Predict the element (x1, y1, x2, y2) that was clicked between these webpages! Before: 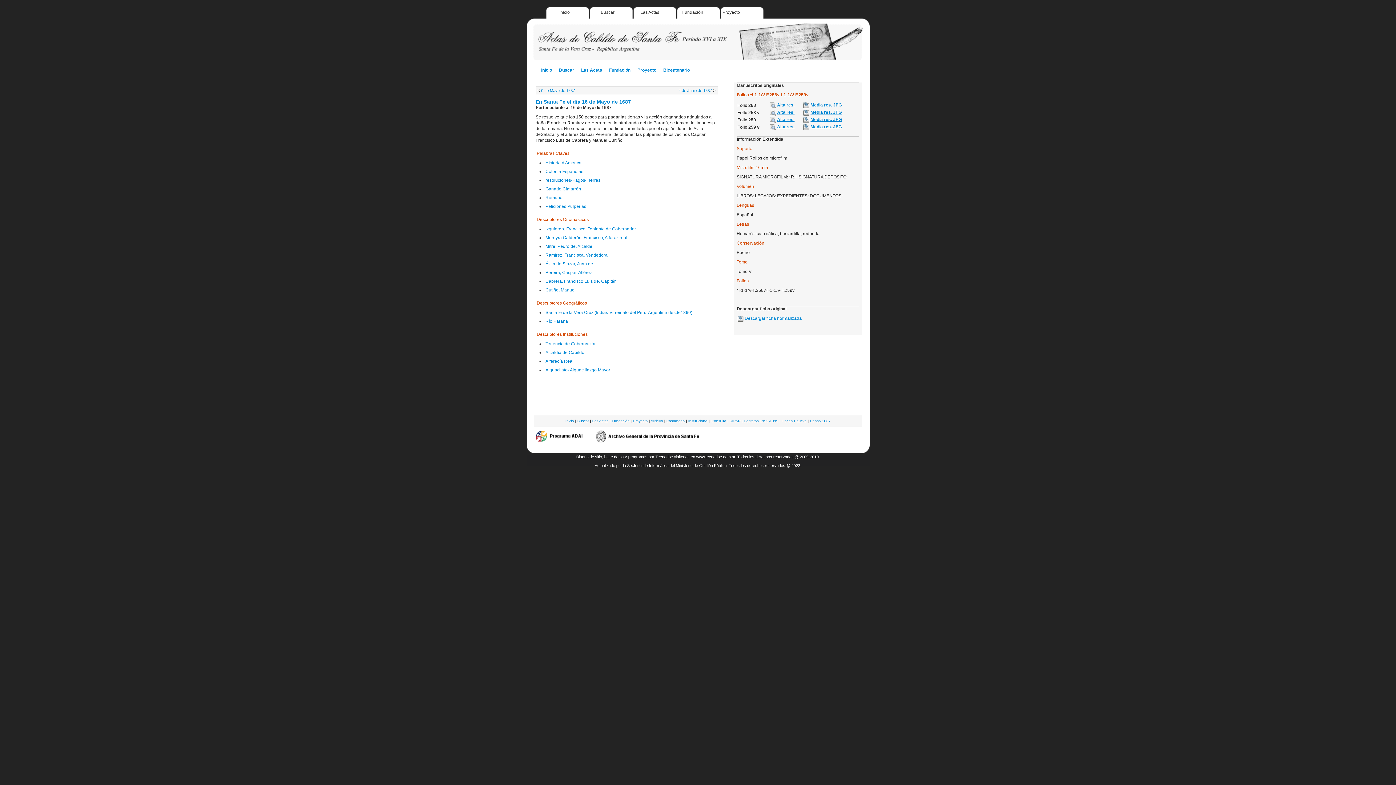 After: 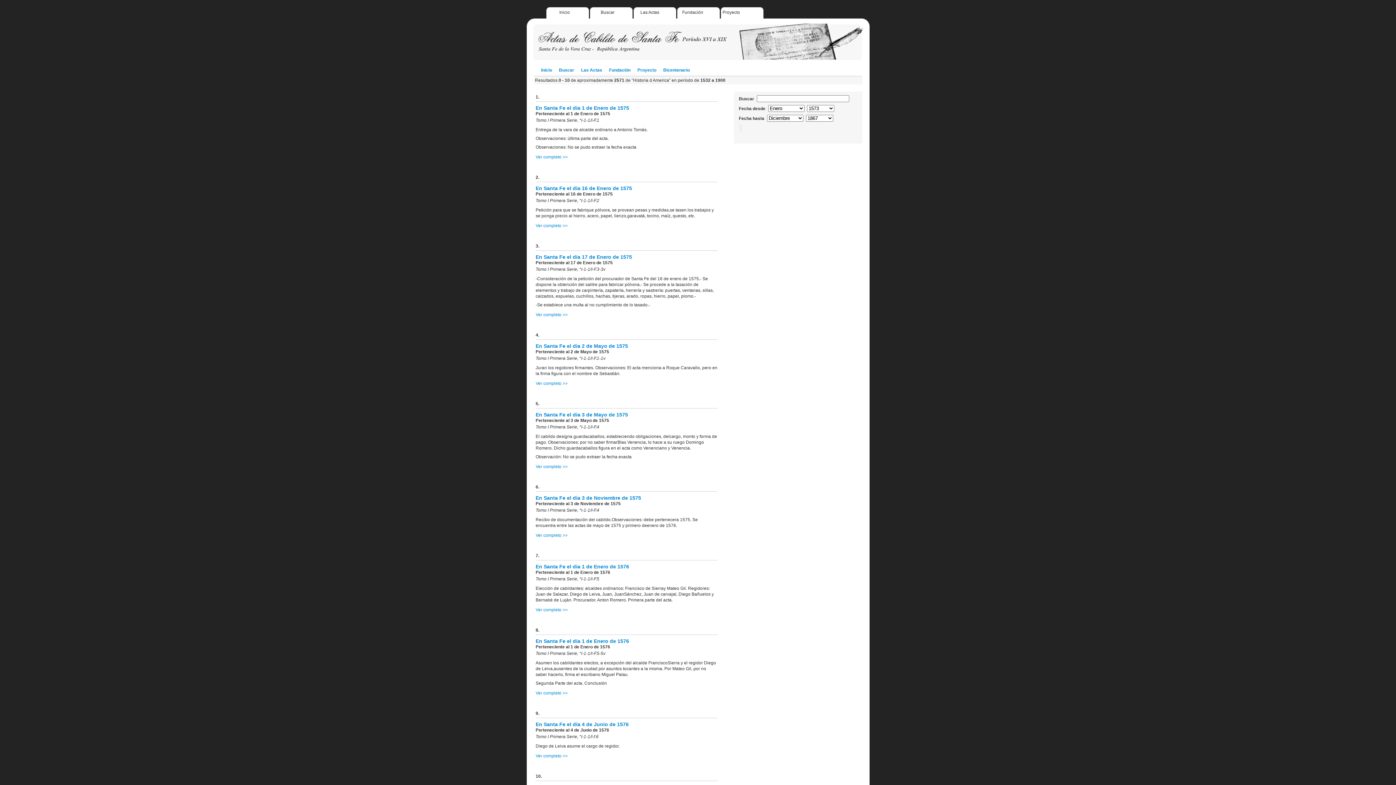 Action: label: Historia d América bbox: (545, 160, 581, 165)